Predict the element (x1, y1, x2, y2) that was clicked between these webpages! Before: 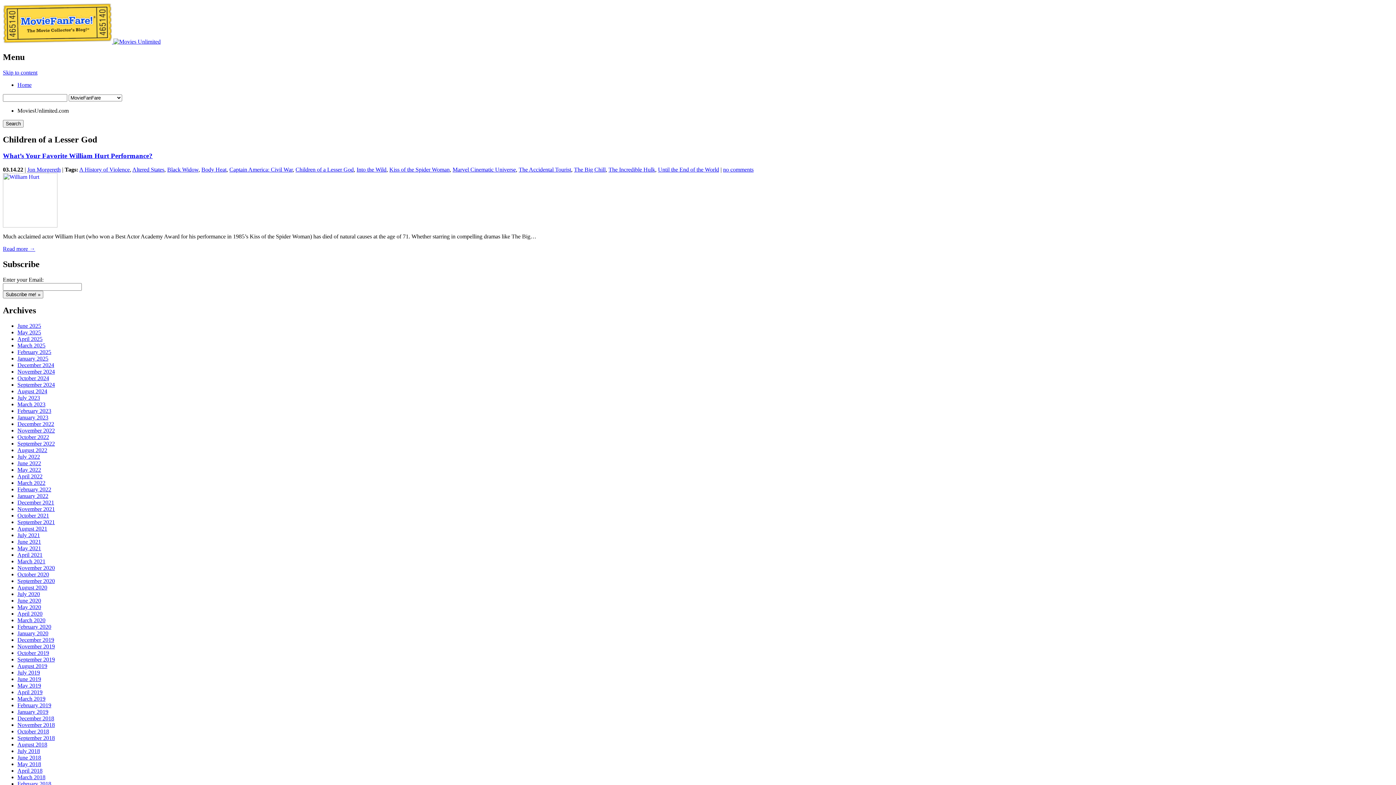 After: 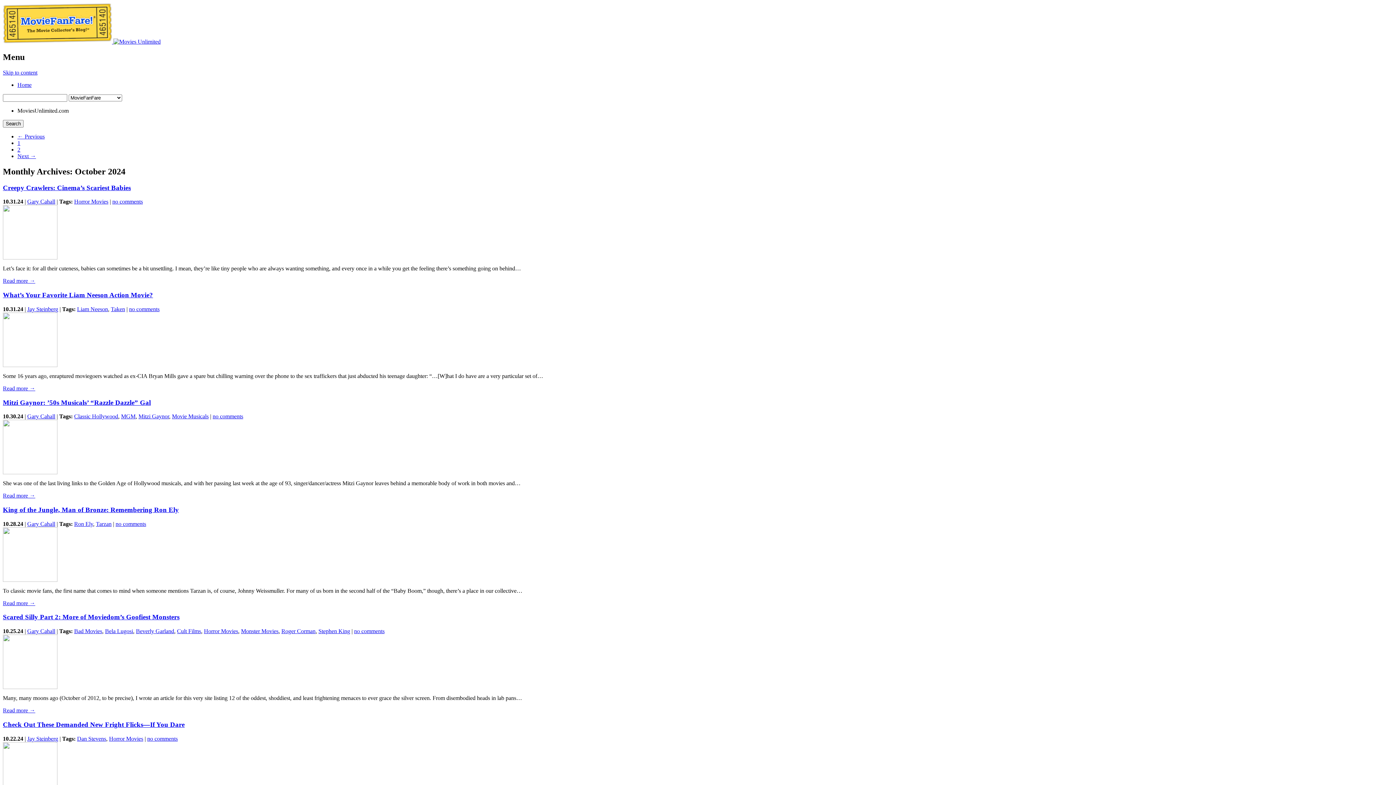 Action: label: October 2024 bbox: (17, 375, 49, 381)